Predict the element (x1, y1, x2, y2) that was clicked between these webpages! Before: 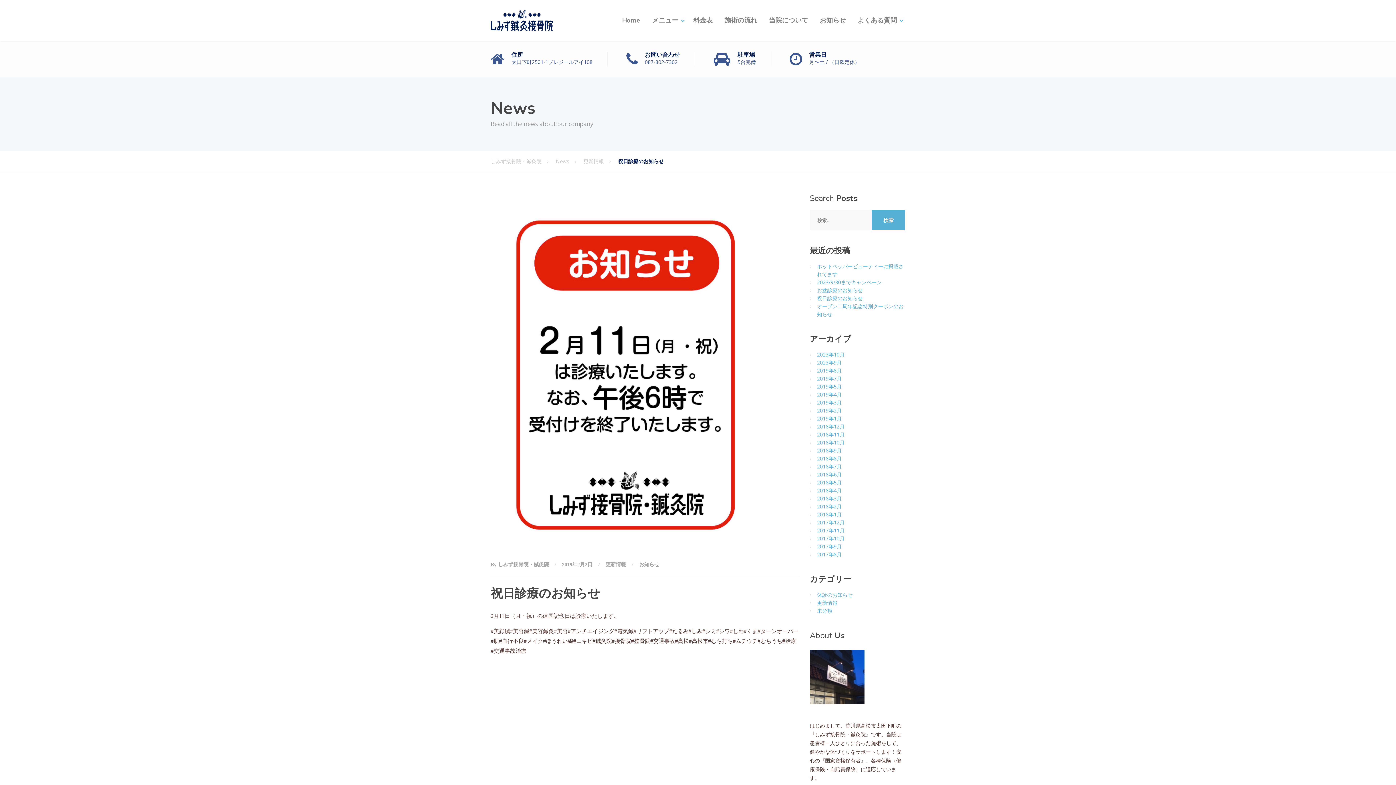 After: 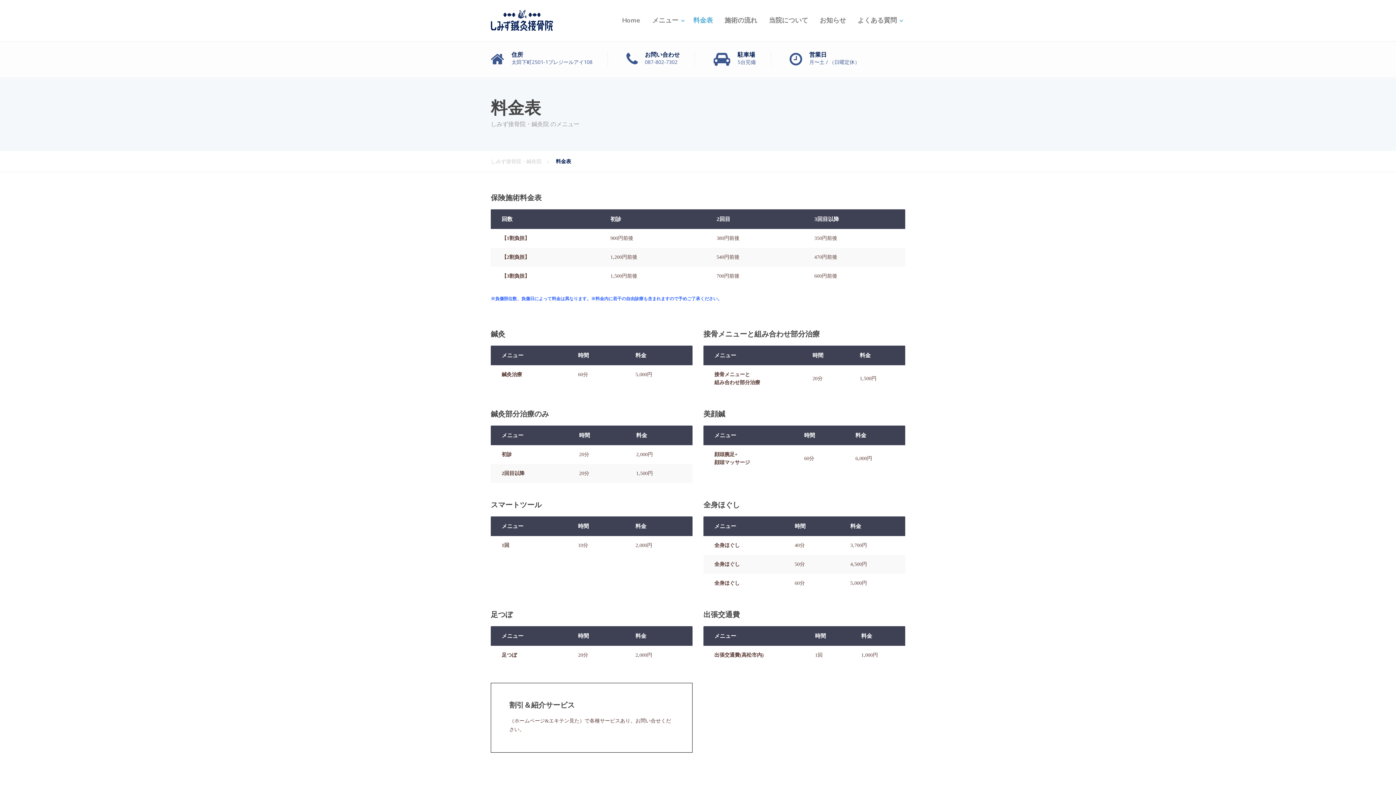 Action: bbox: (688, 0, 718, 41) label: 料金表